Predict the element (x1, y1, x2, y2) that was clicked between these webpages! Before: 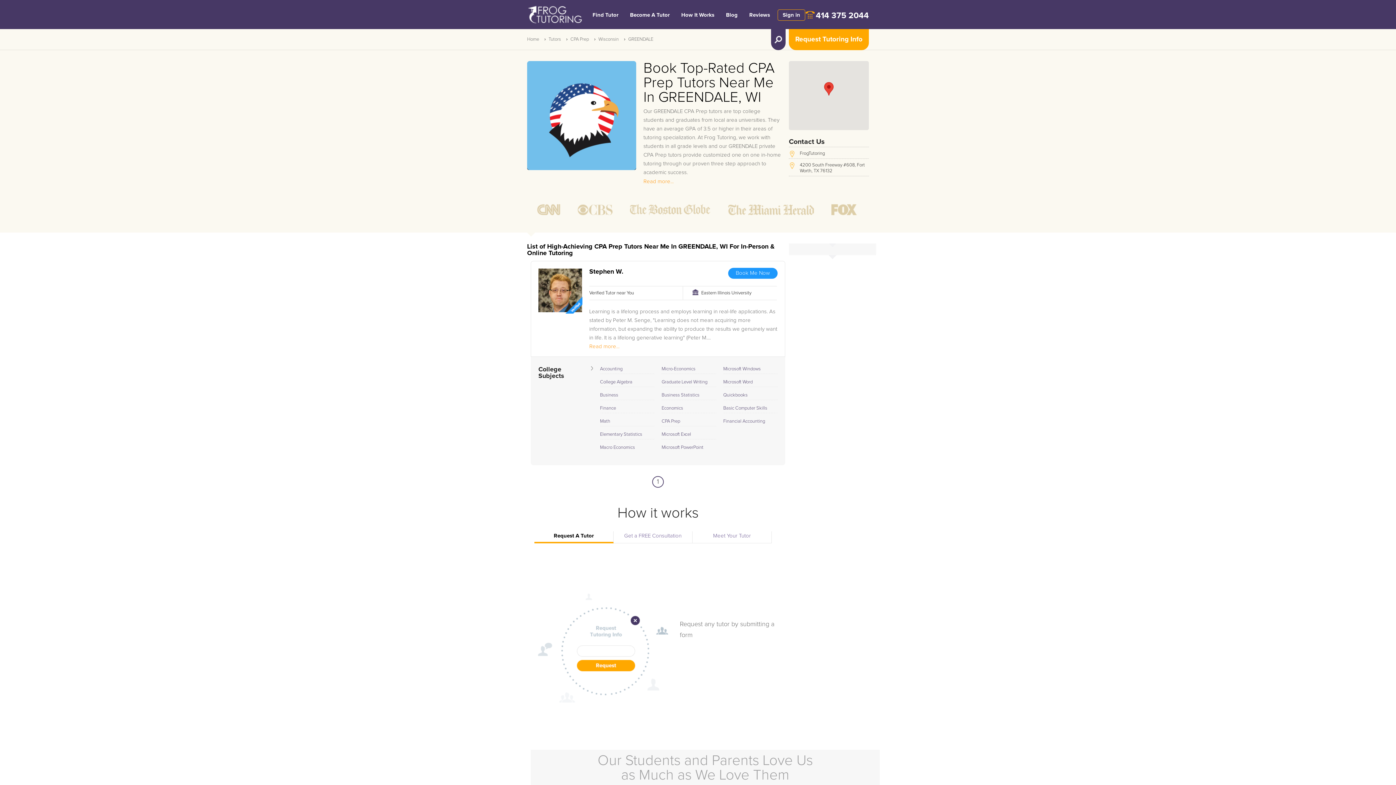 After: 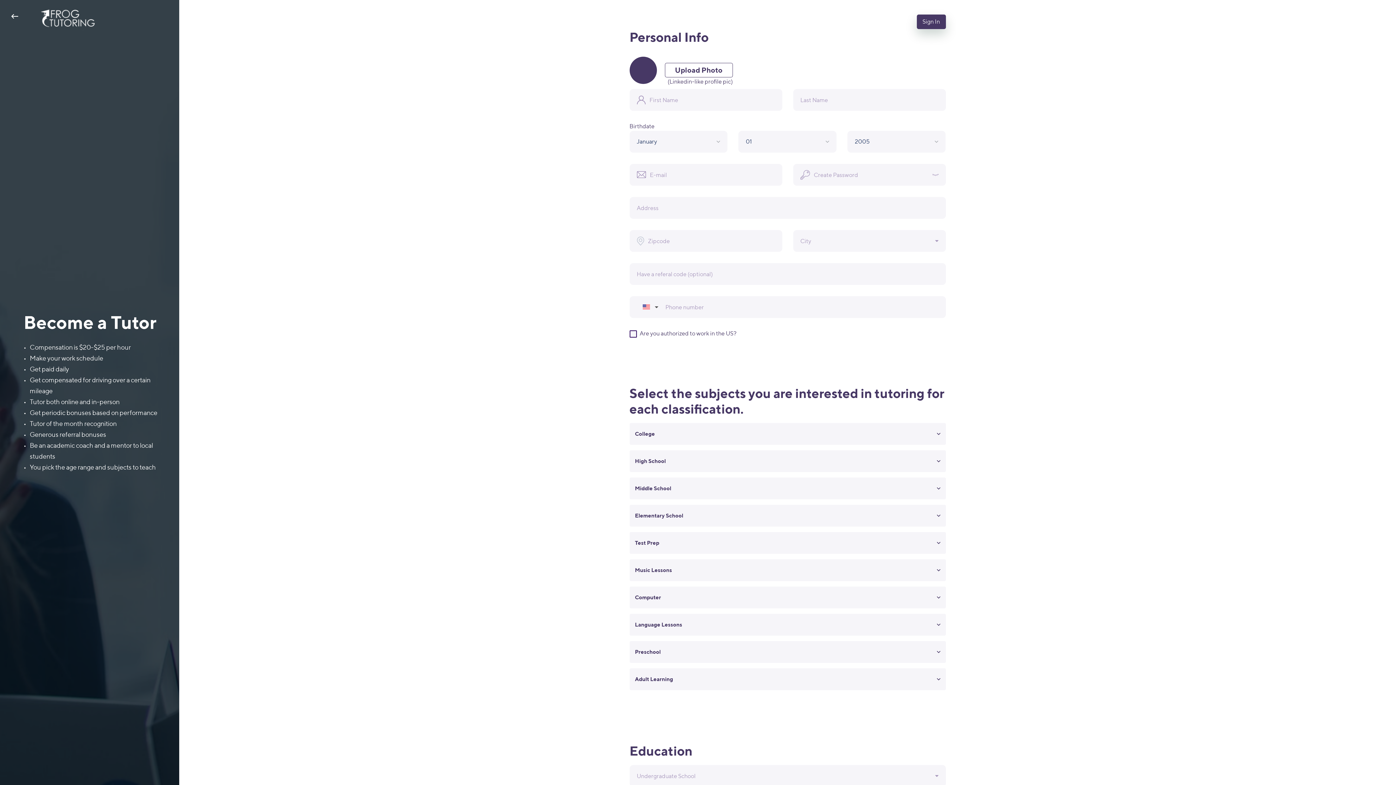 Action: bbox: (625, 9, 674, 20) label: Become A Tutor